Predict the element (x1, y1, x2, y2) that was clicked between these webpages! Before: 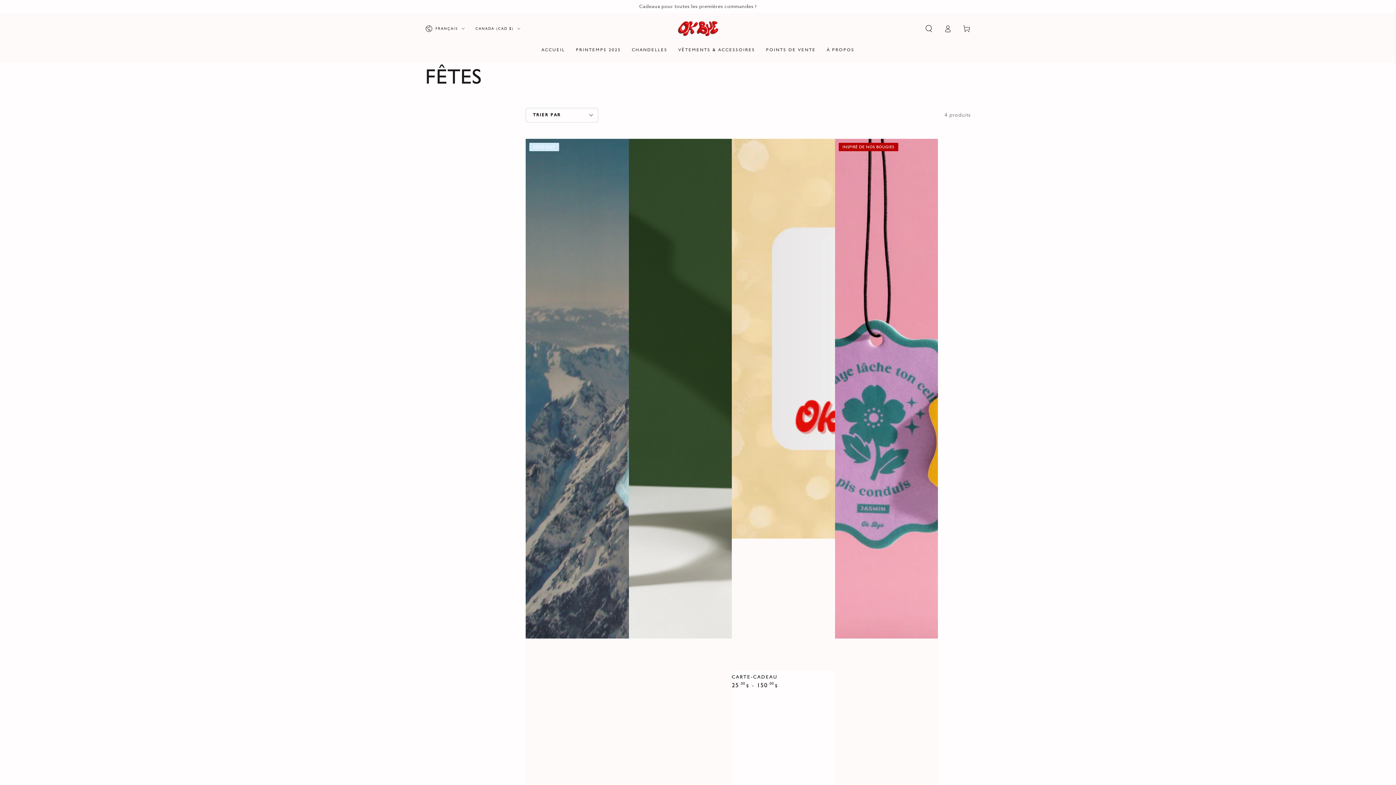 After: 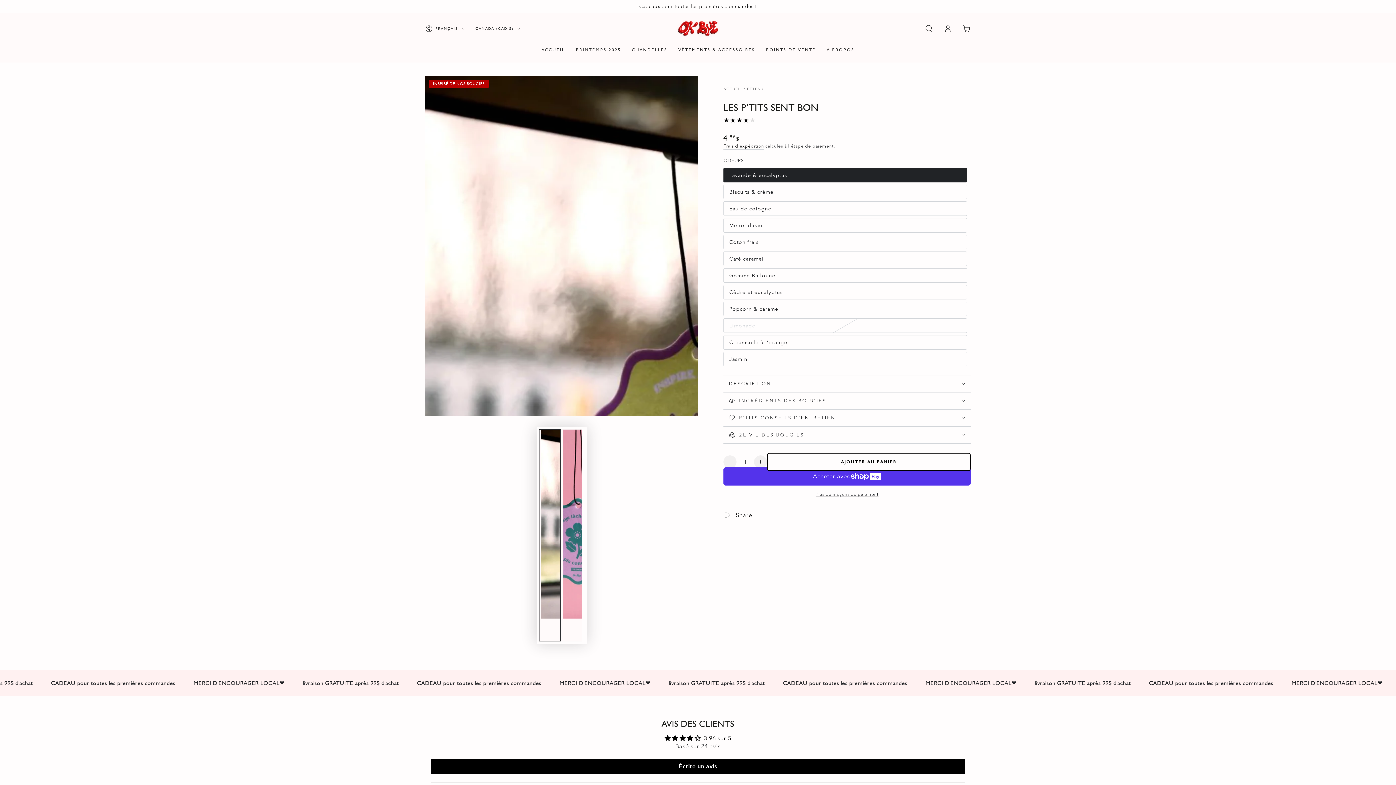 Action: bbox: (835, 138, 938, 1274)